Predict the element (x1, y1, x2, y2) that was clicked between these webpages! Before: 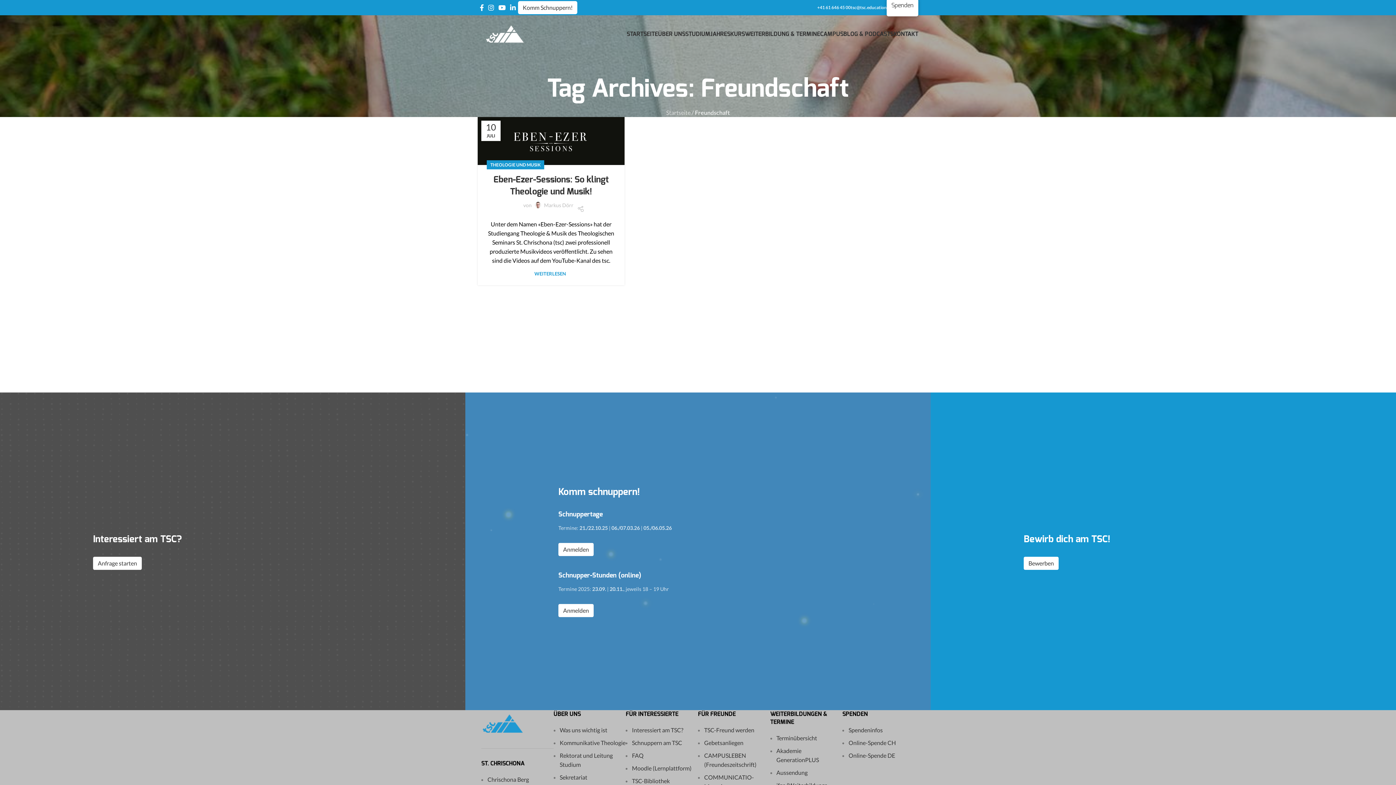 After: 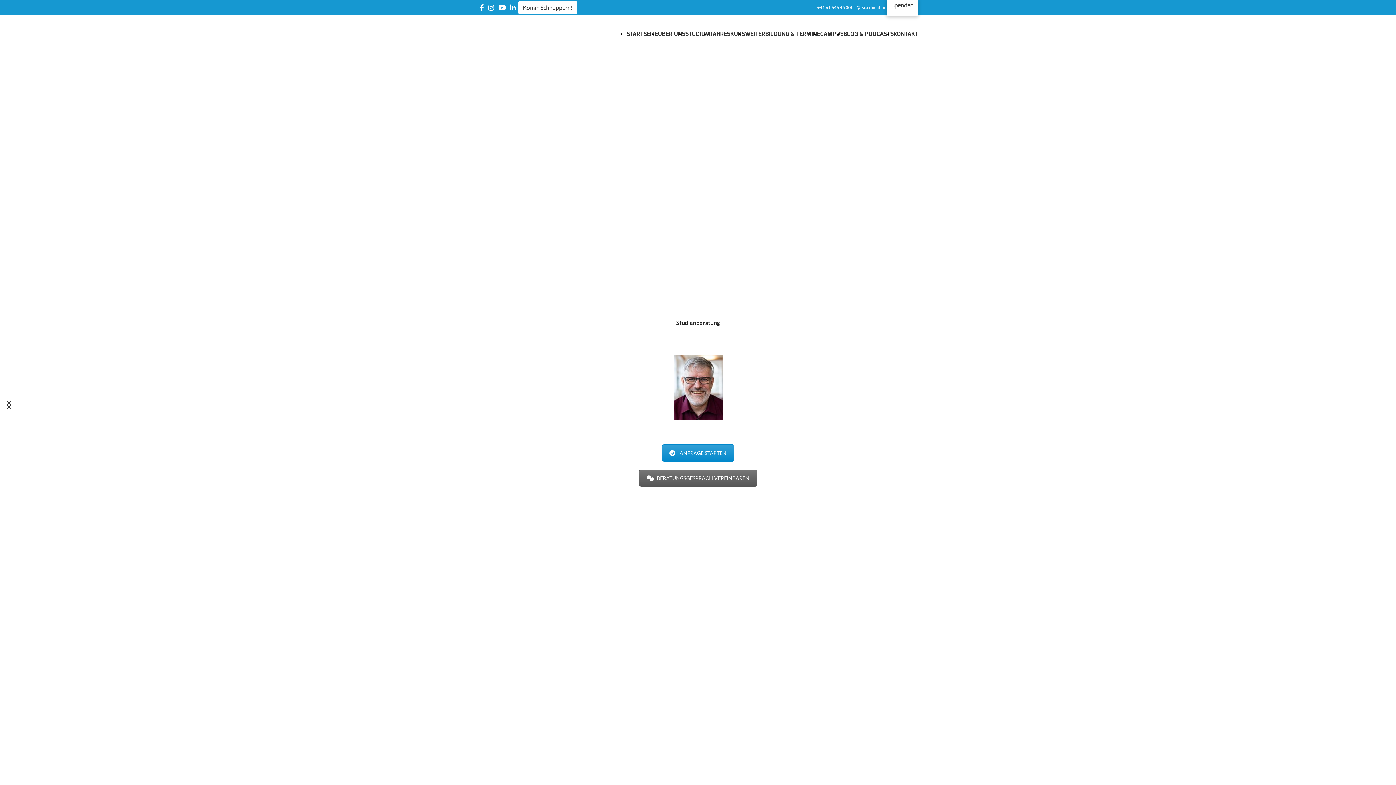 Action: bbox: (626, 26, 658, 41) label: STARTSEITE